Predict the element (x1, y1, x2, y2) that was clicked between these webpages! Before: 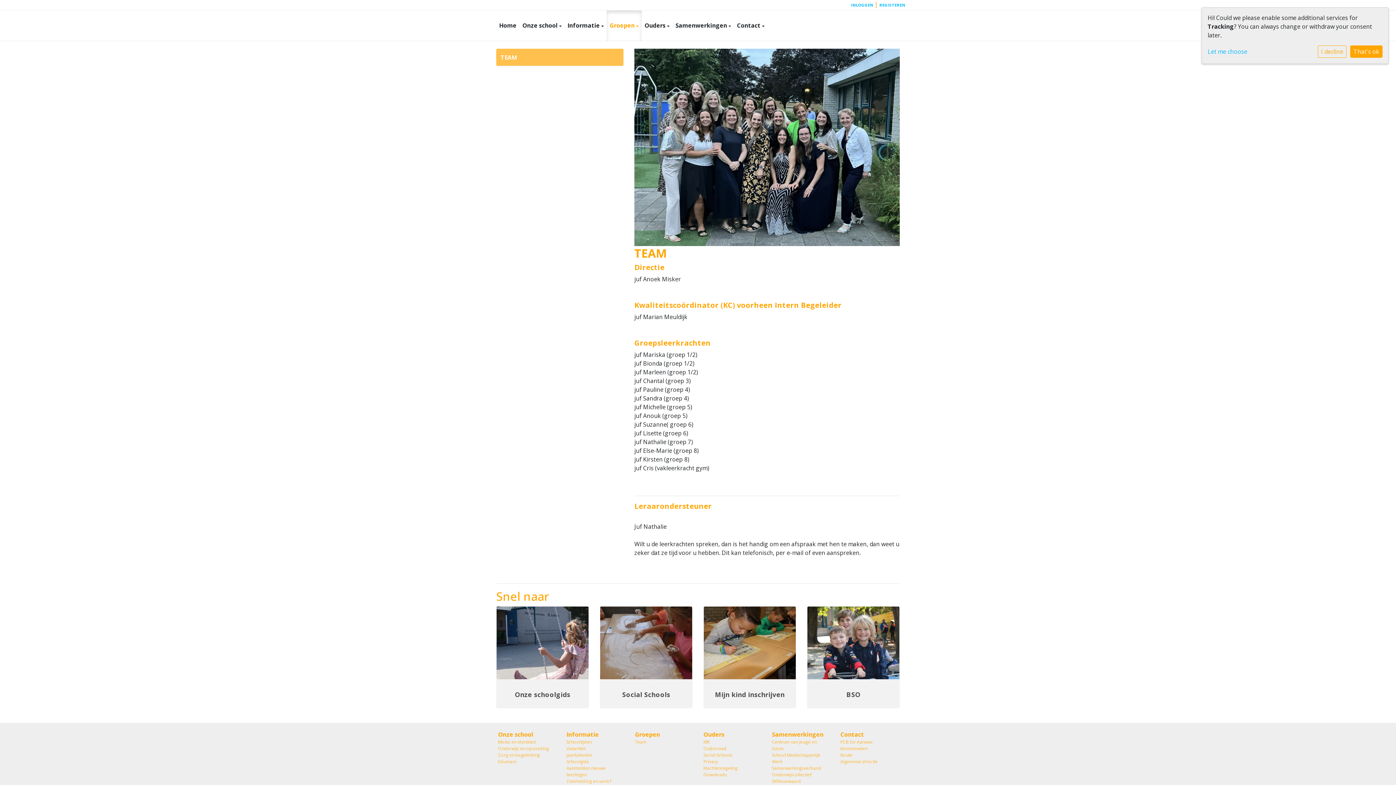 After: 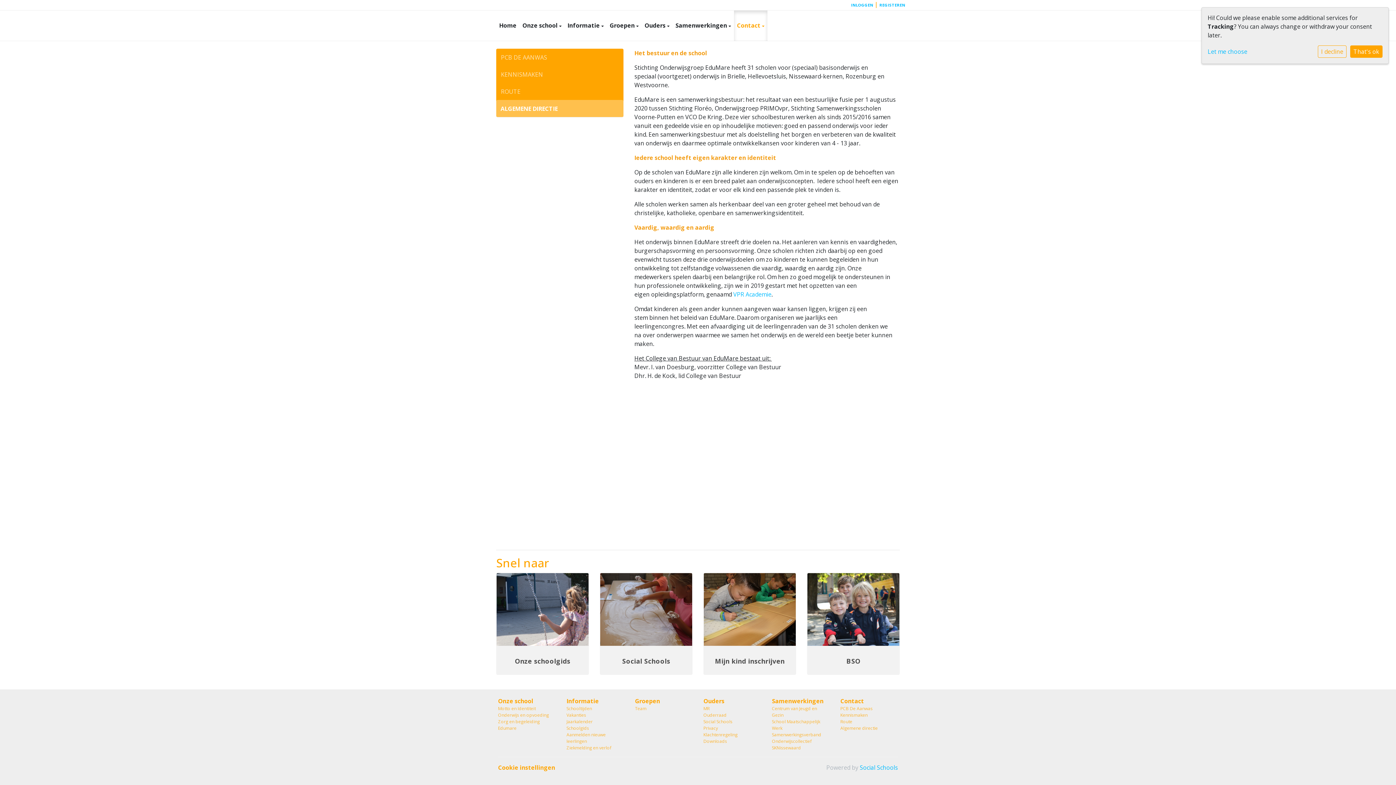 Action: label: Algemene directie bbox: (840, 758, 898, 765)